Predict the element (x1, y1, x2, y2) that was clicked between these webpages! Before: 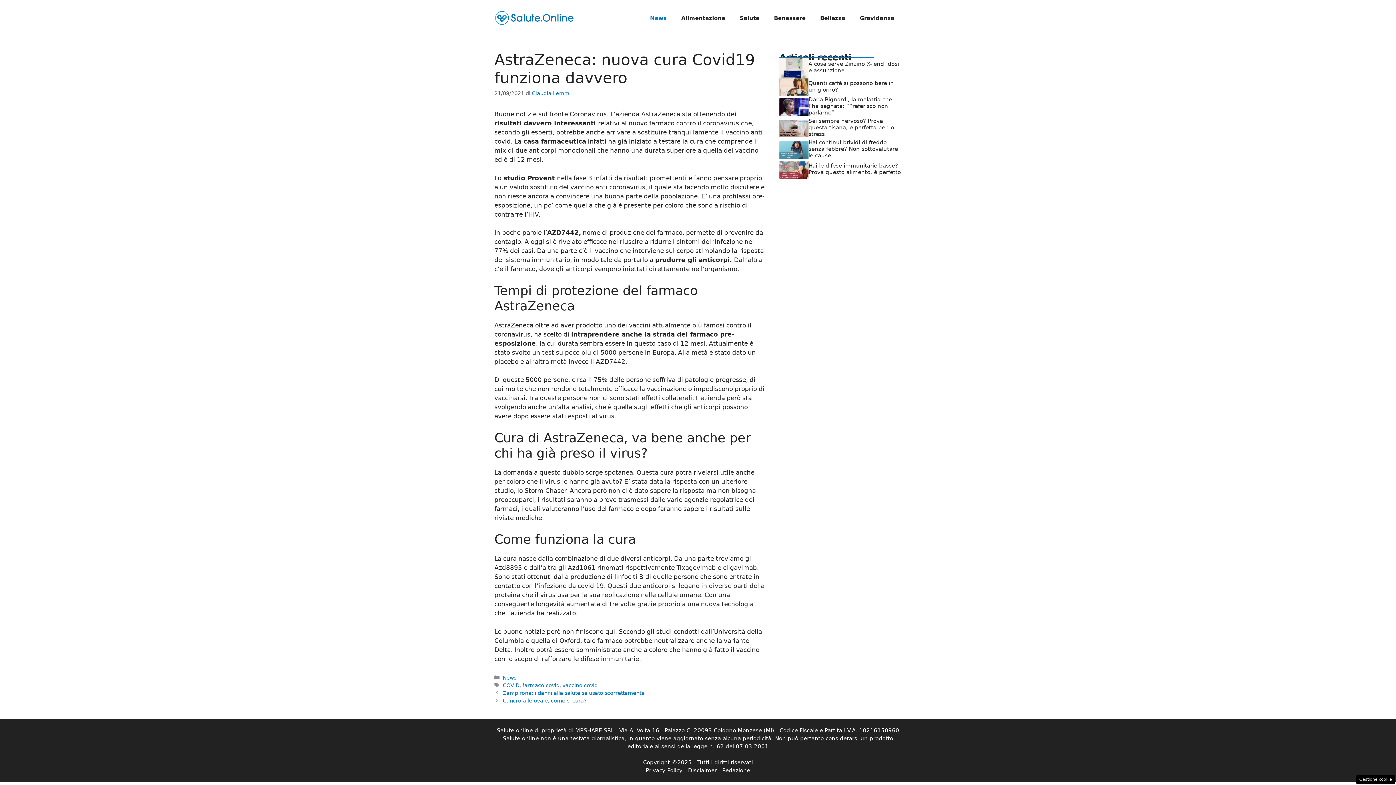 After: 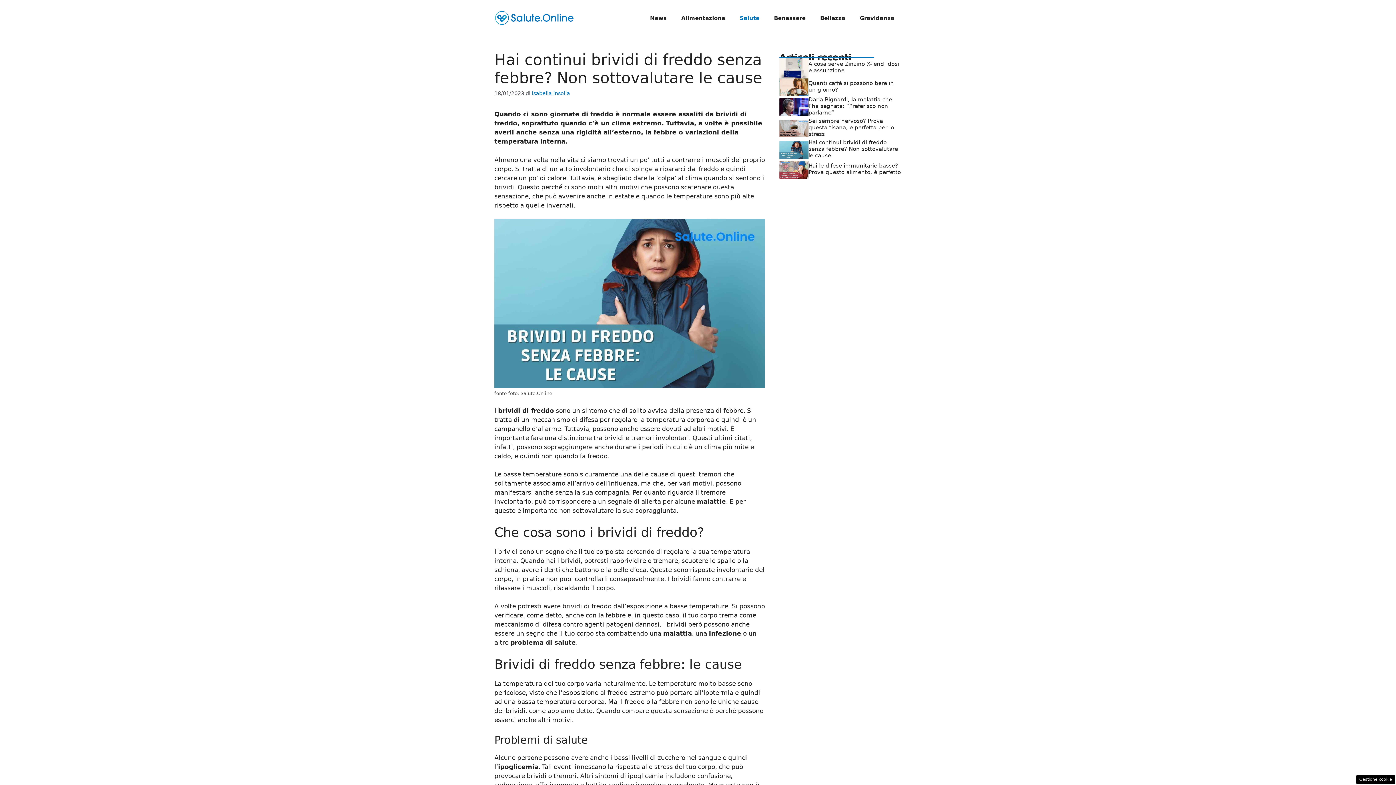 Action: bbox: (779, 145, 808, 153)